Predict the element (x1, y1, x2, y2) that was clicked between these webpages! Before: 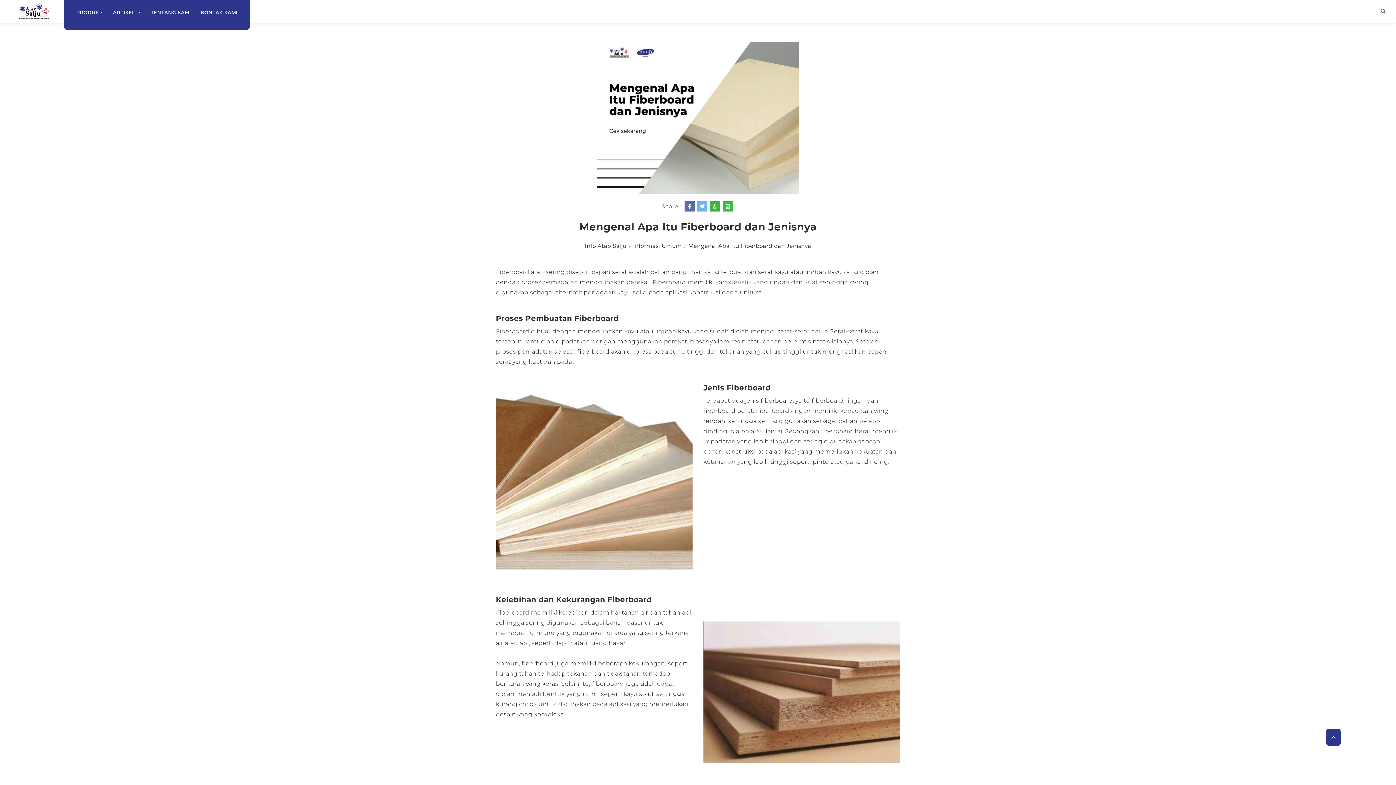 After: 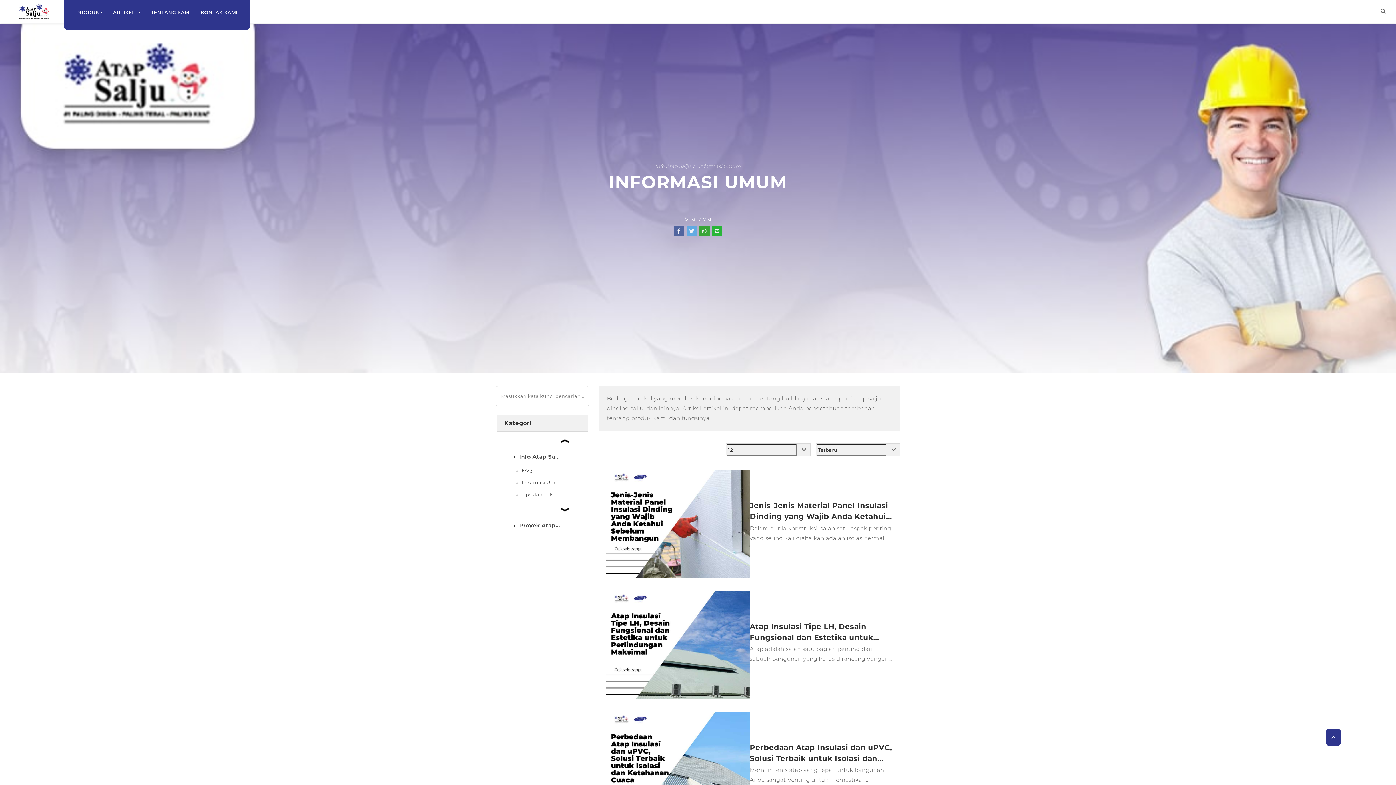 Action: label: Informasi Umum bbox: (633, 242, 681, 249)